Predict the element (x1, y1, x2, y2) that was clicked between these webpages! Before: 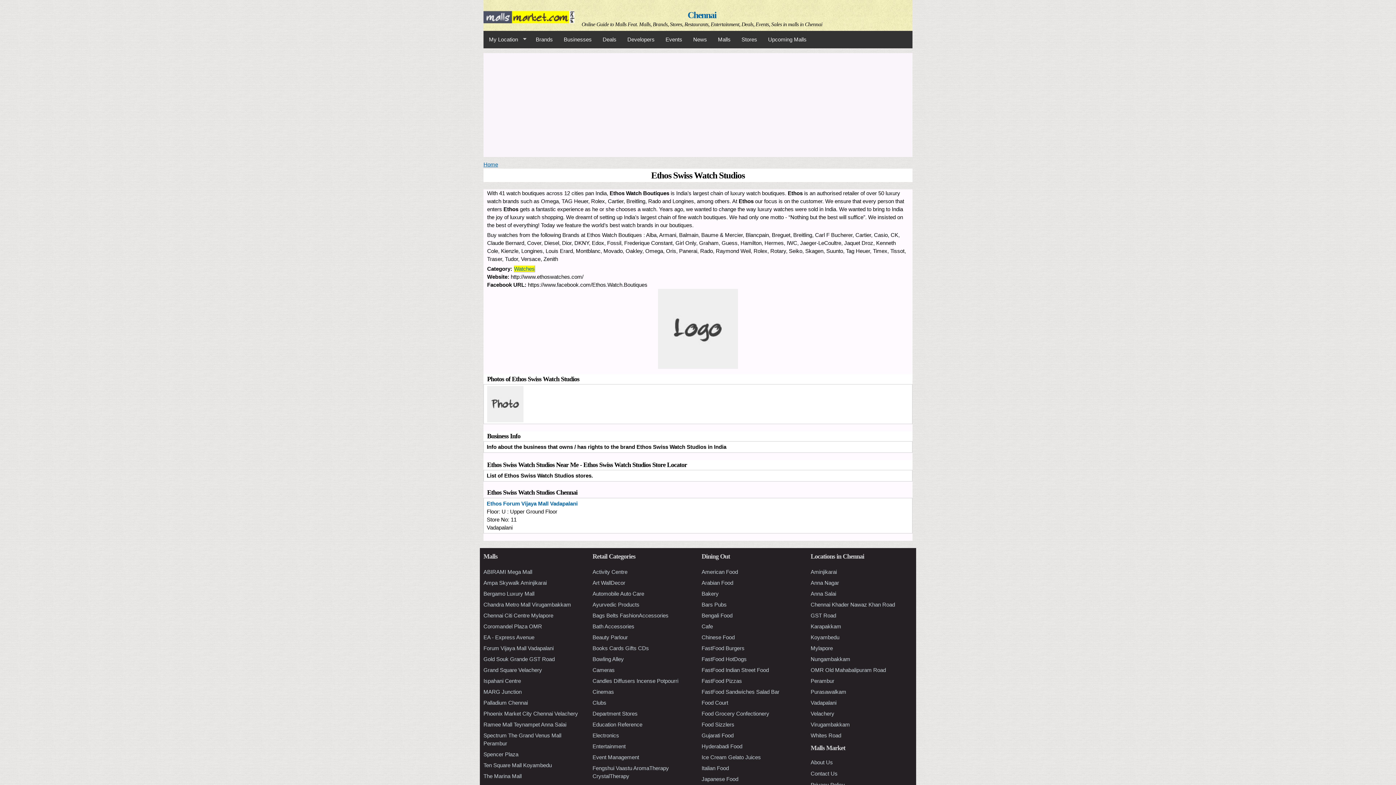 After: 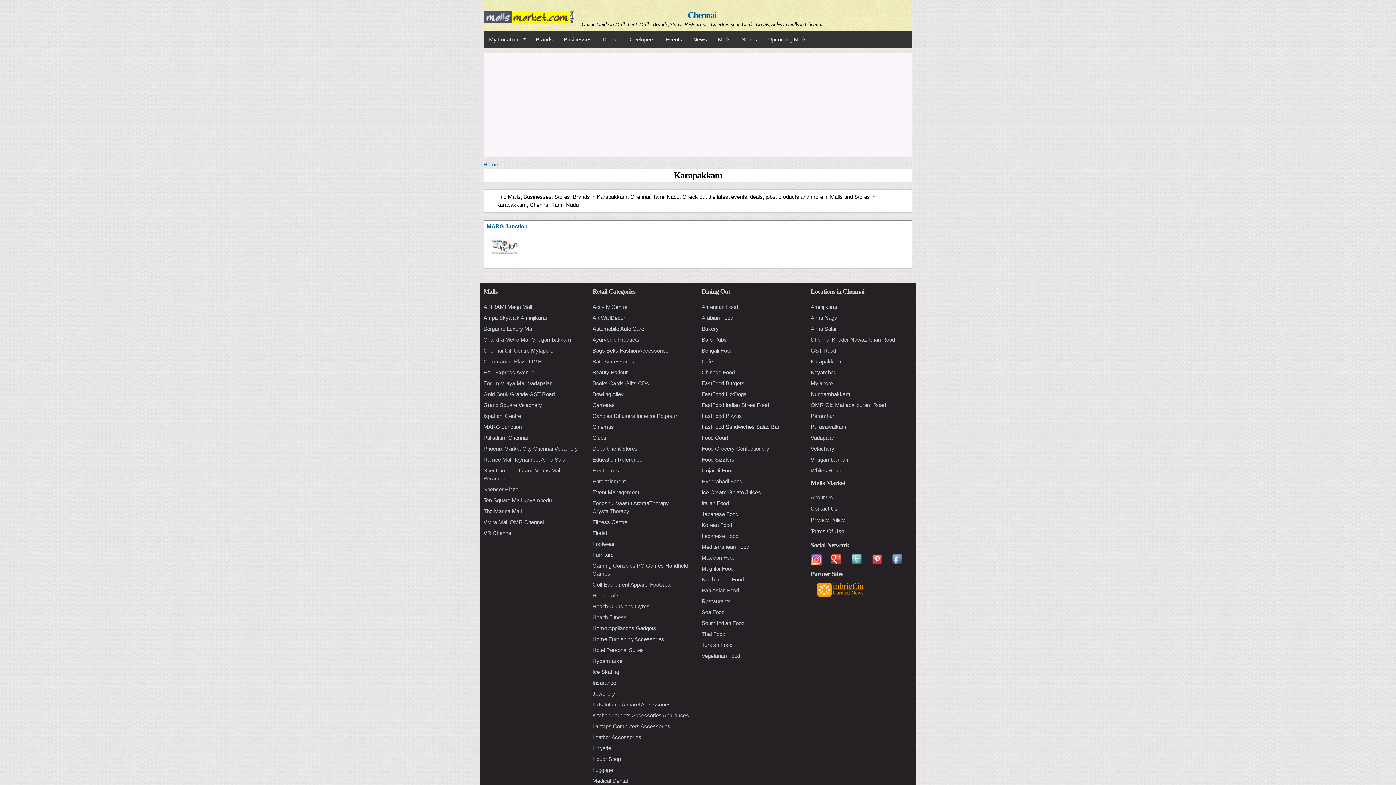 Action: bbox: (810, 623, 841, 629) label: Karapakkam